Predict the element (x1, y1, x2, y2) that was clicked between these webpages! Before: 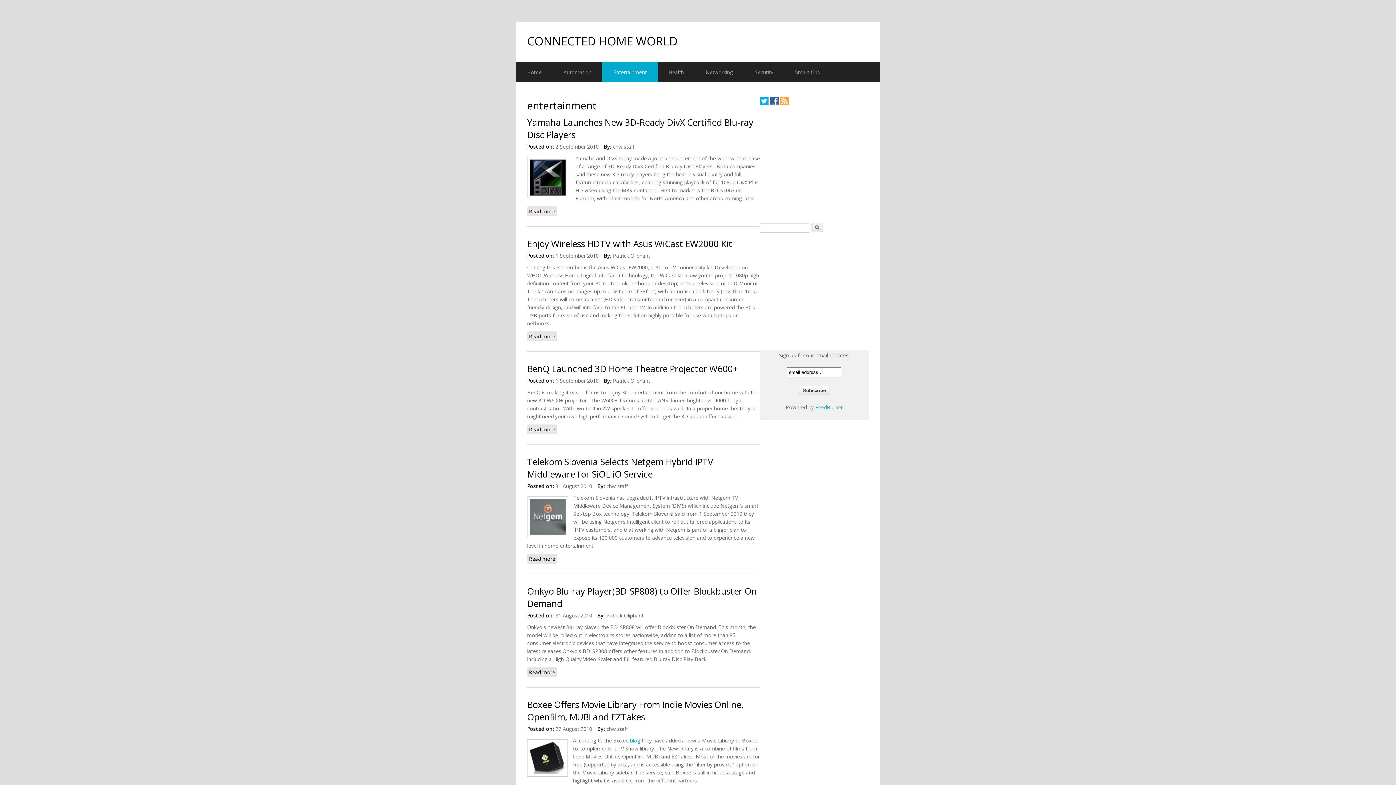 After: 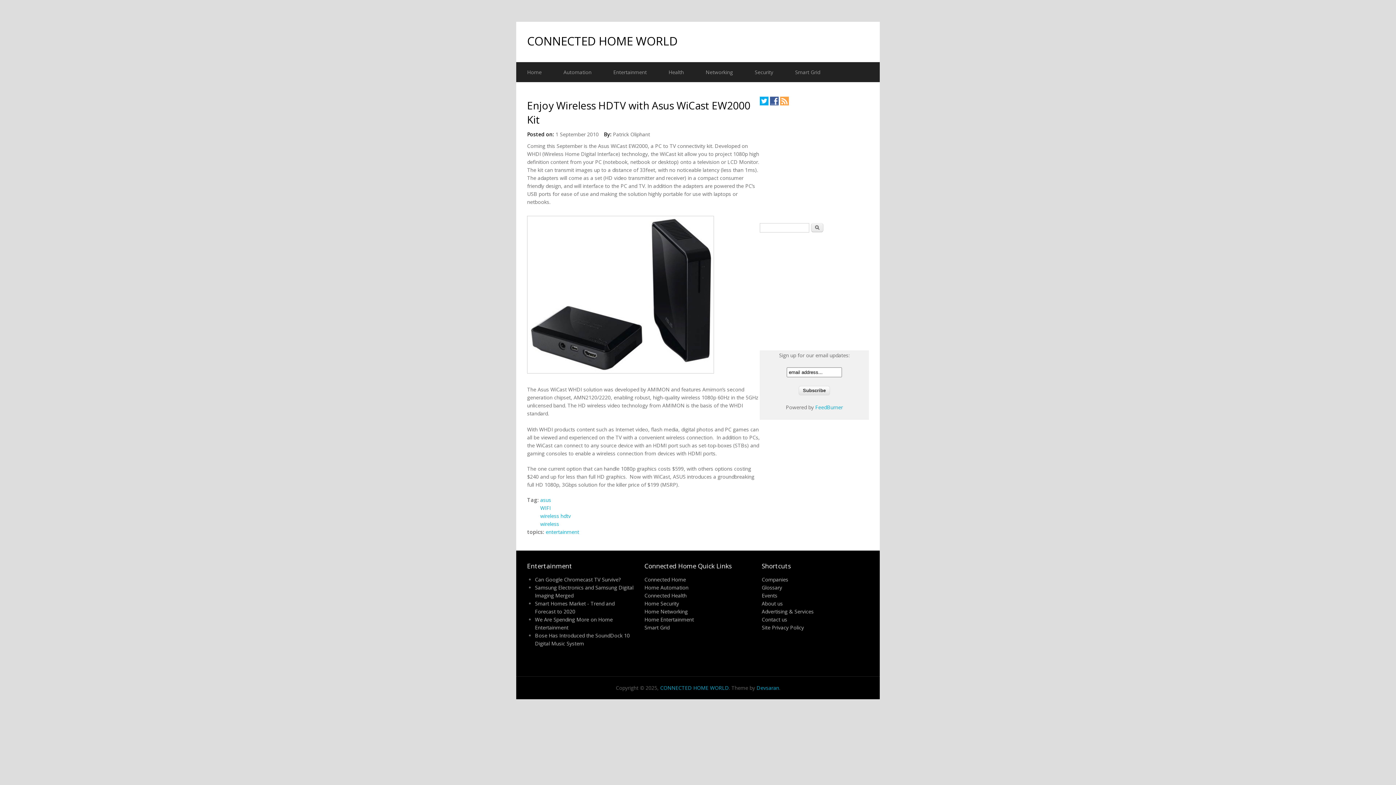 Action: bbox: (527, 331, 557, 341) label: Read more
about Enjoy Wireless HDTV with Asus WiCast EW2000 Kit